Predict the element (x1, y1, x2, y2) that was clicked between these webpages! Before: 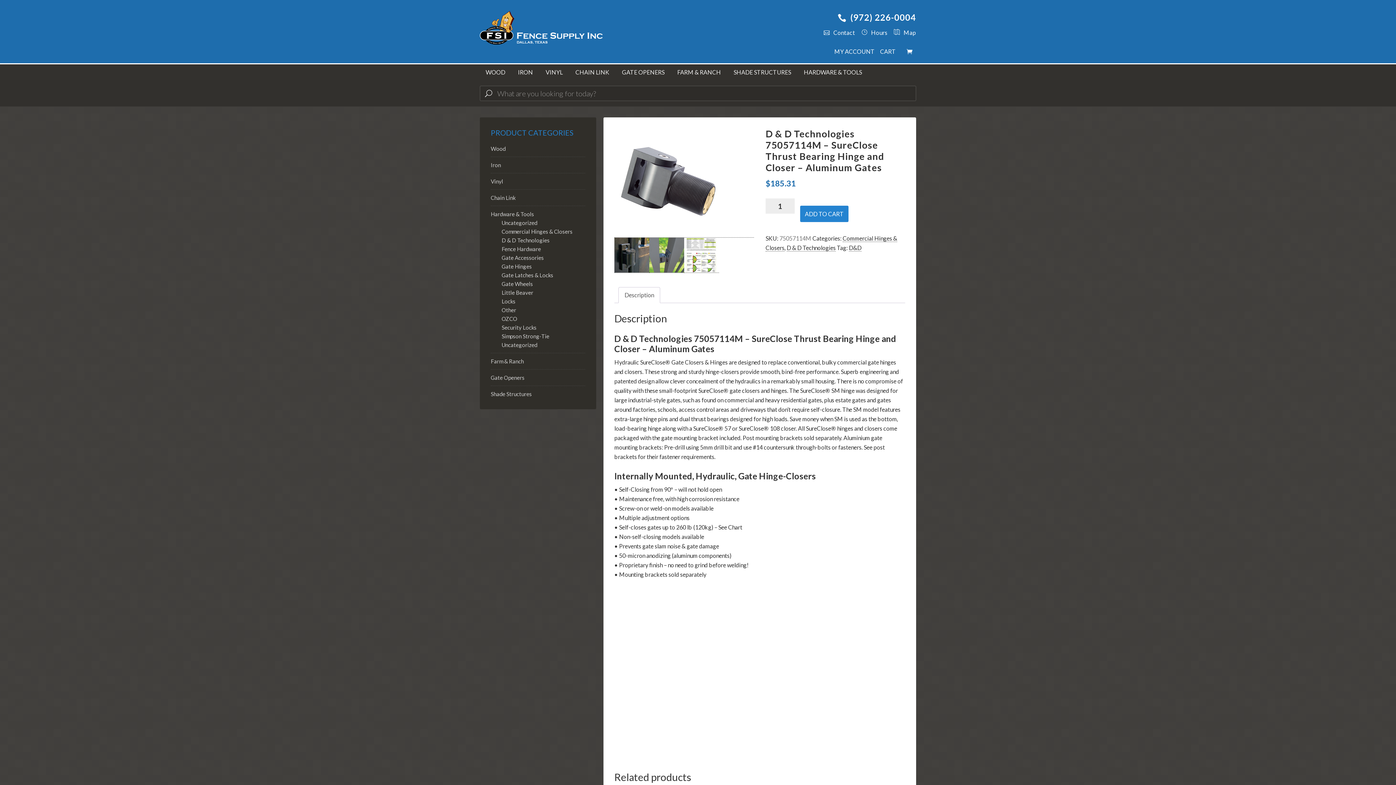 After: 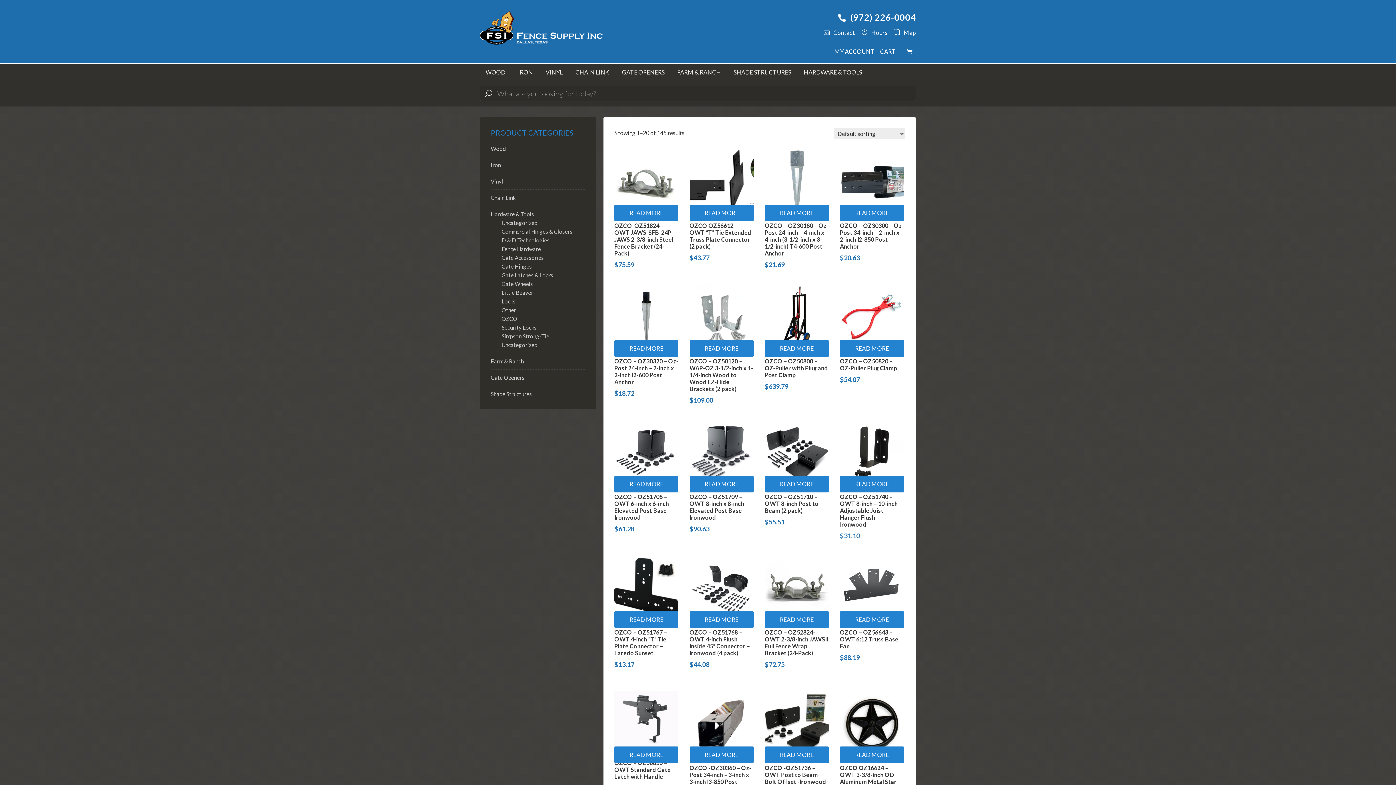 Action: bbox: (501, 315, 517, 322) label: OZCO